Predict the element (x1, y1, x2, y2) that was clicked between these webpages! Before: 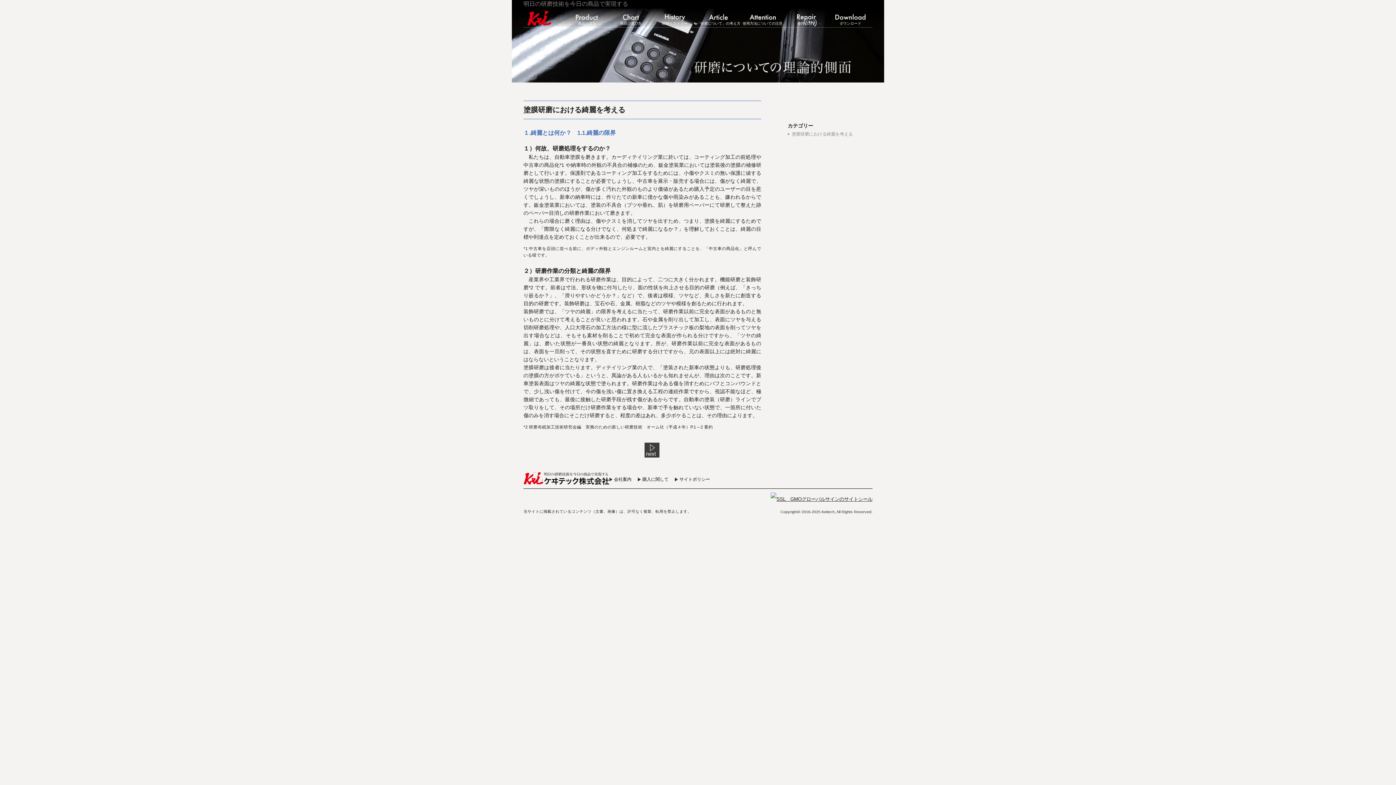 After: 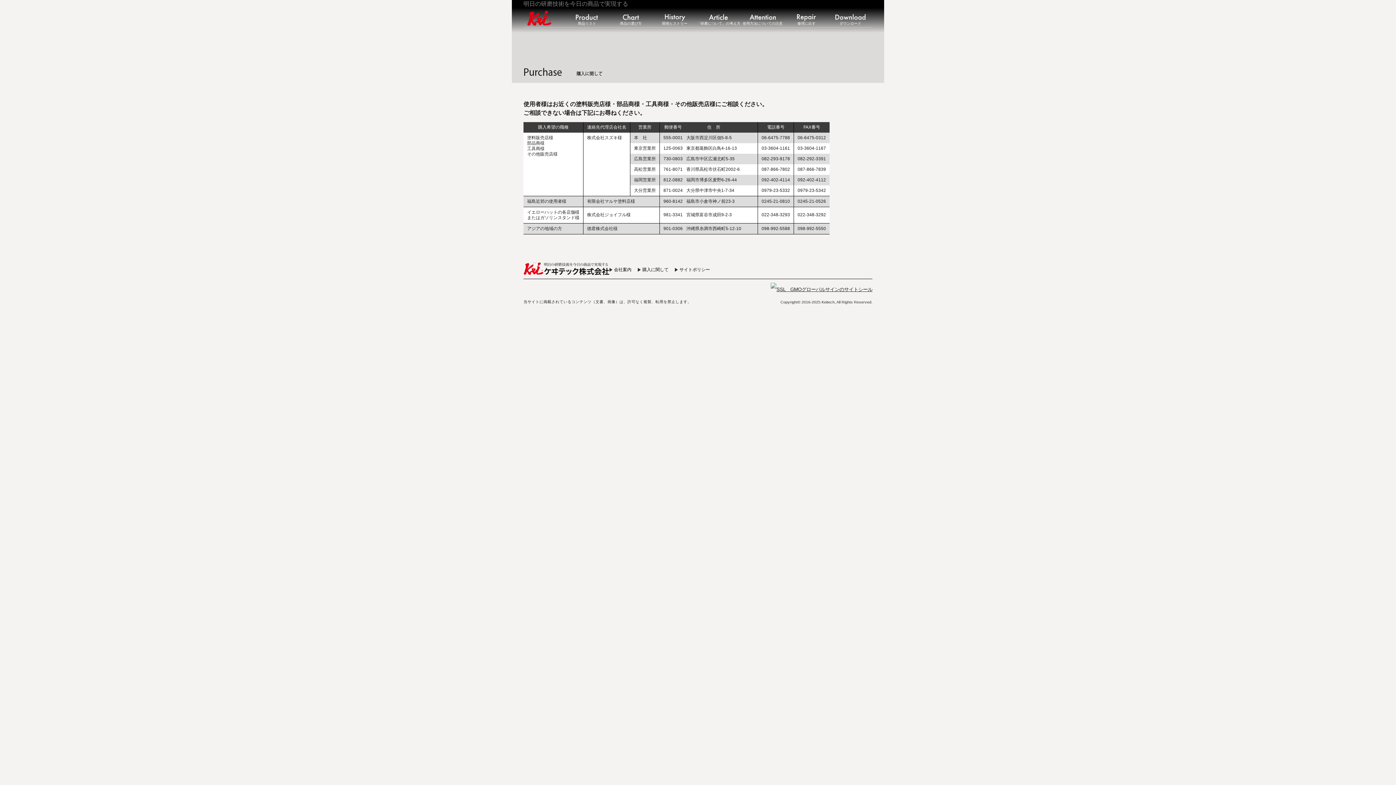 Action: label: 購入に関して bbox: (637, 475, 674, 483)